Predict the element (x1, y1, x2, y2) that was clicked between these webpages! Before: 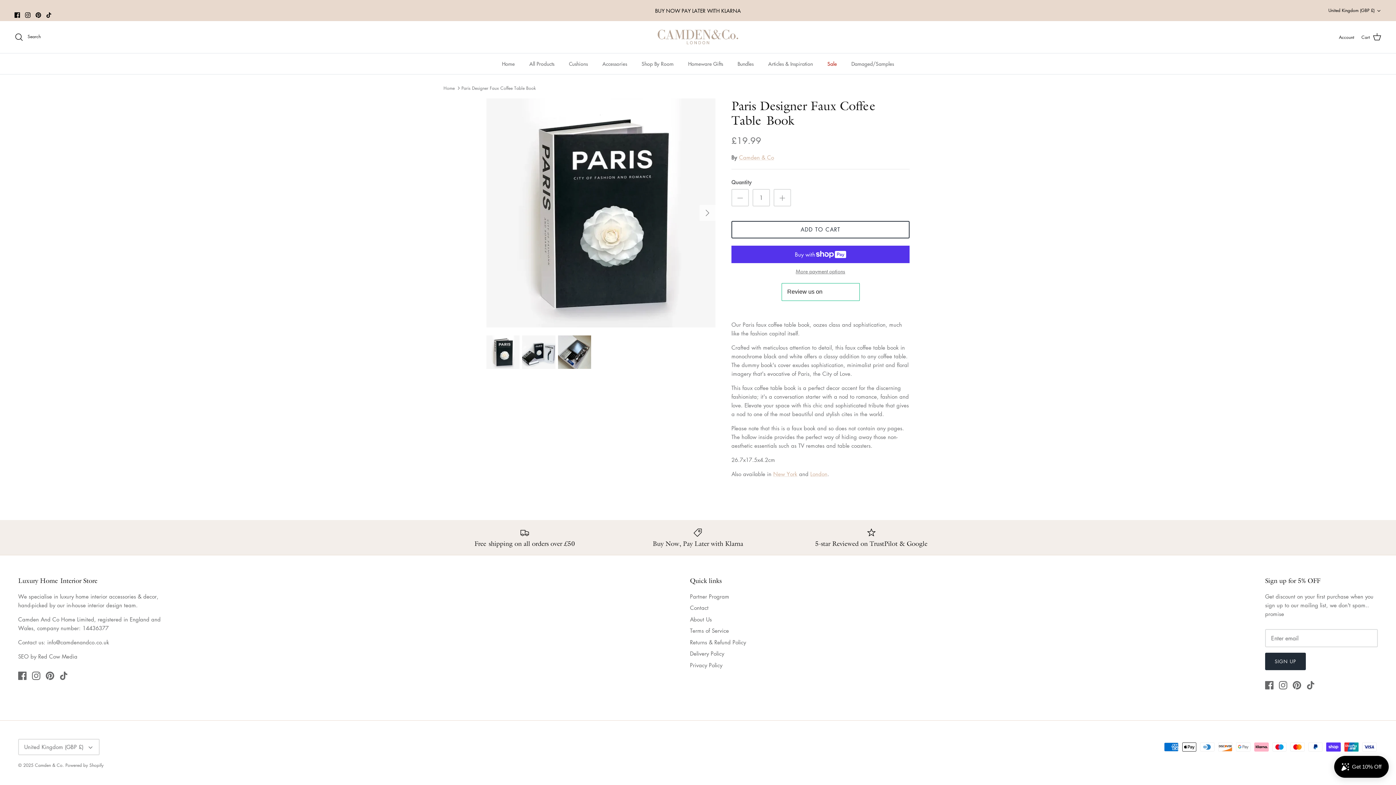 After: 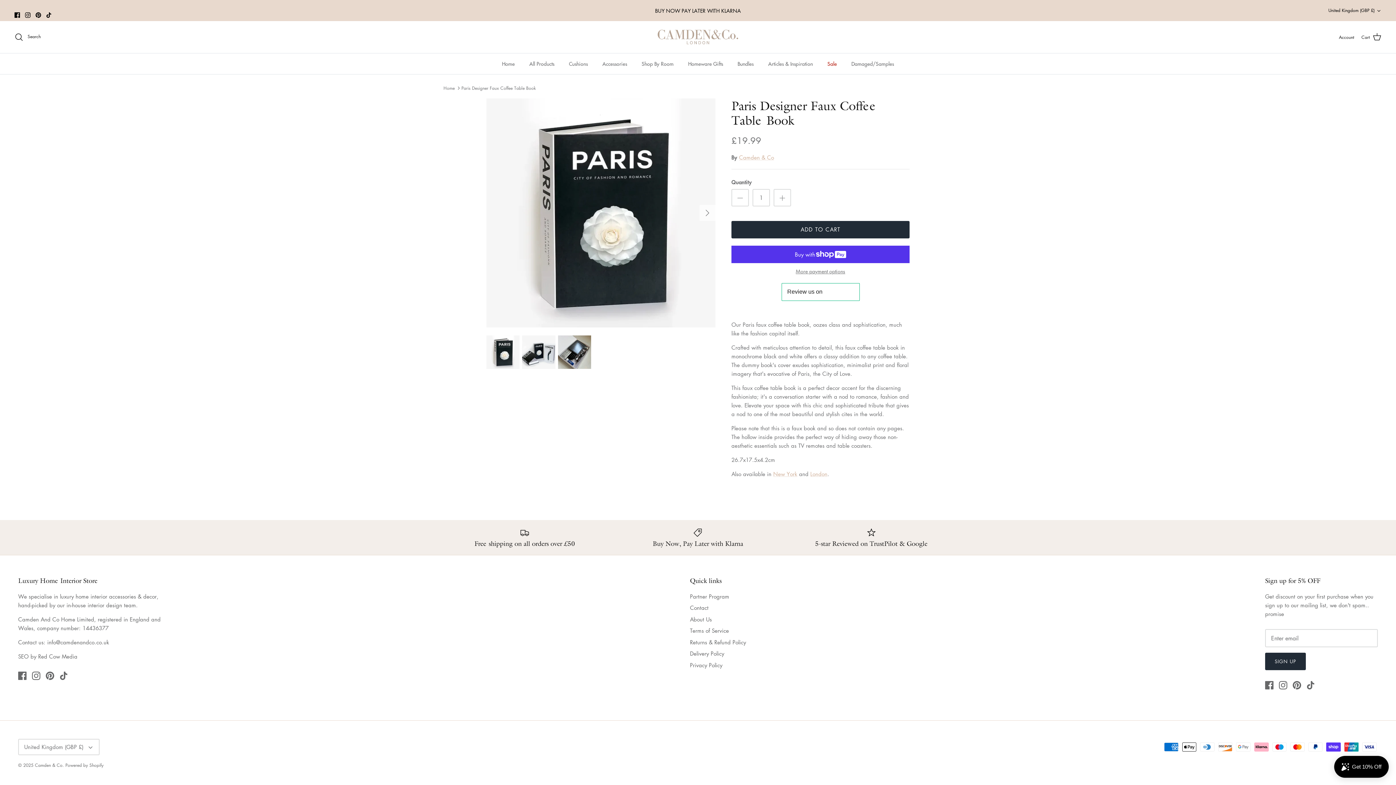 Action: label: ADD TO CART bbox: (731, 220, 909, 238)